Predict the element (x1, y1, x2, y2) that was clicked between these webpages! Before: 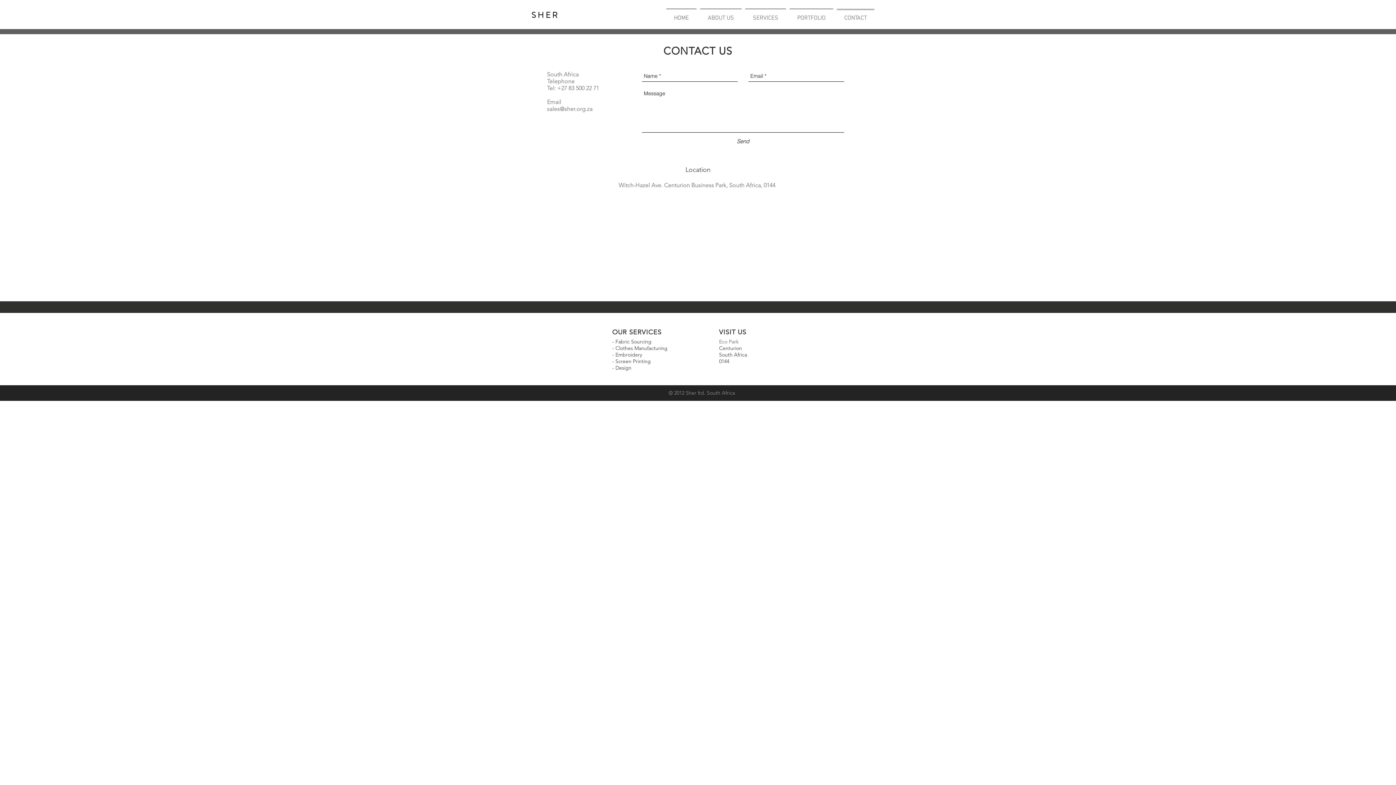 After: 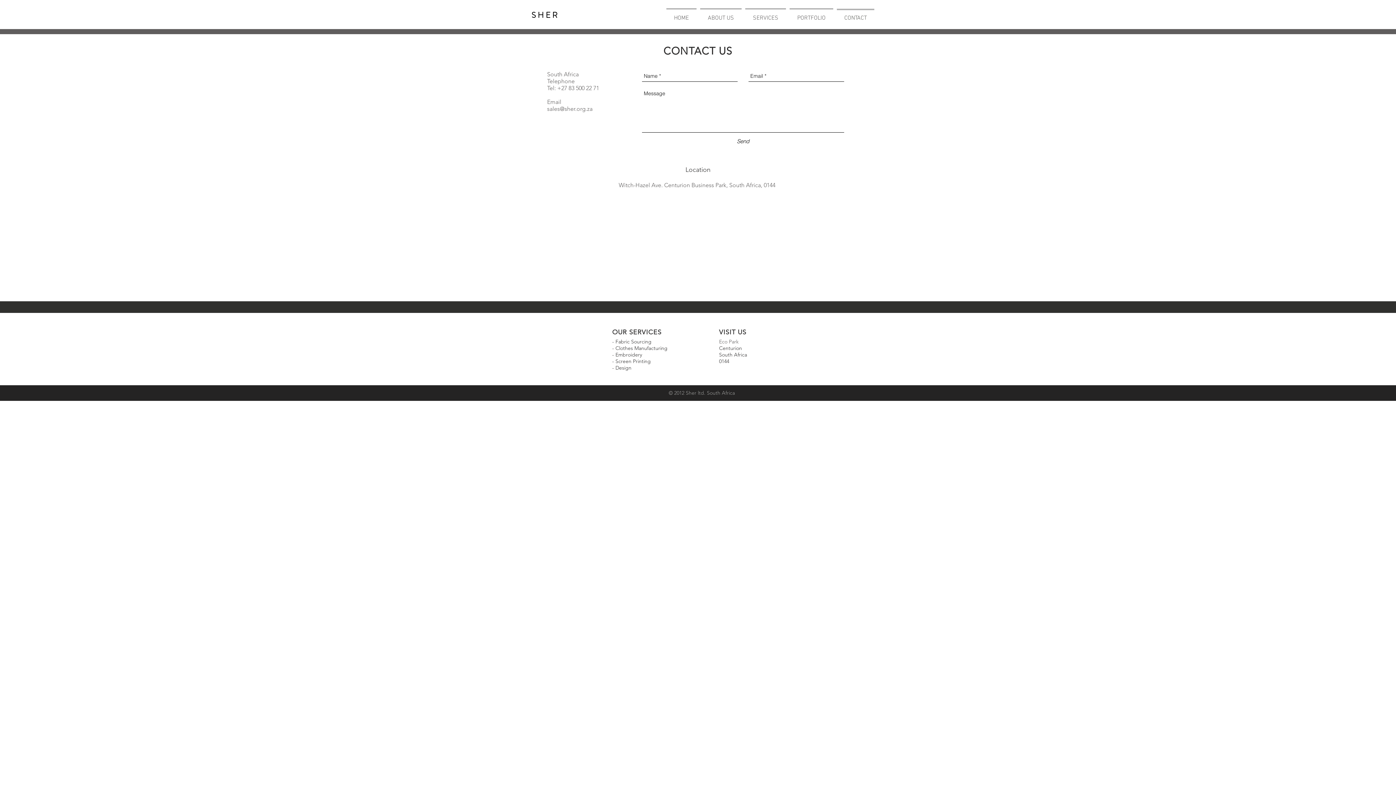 Action: label: sales@sher.org.za bbox: (547, 105, 592, 112)